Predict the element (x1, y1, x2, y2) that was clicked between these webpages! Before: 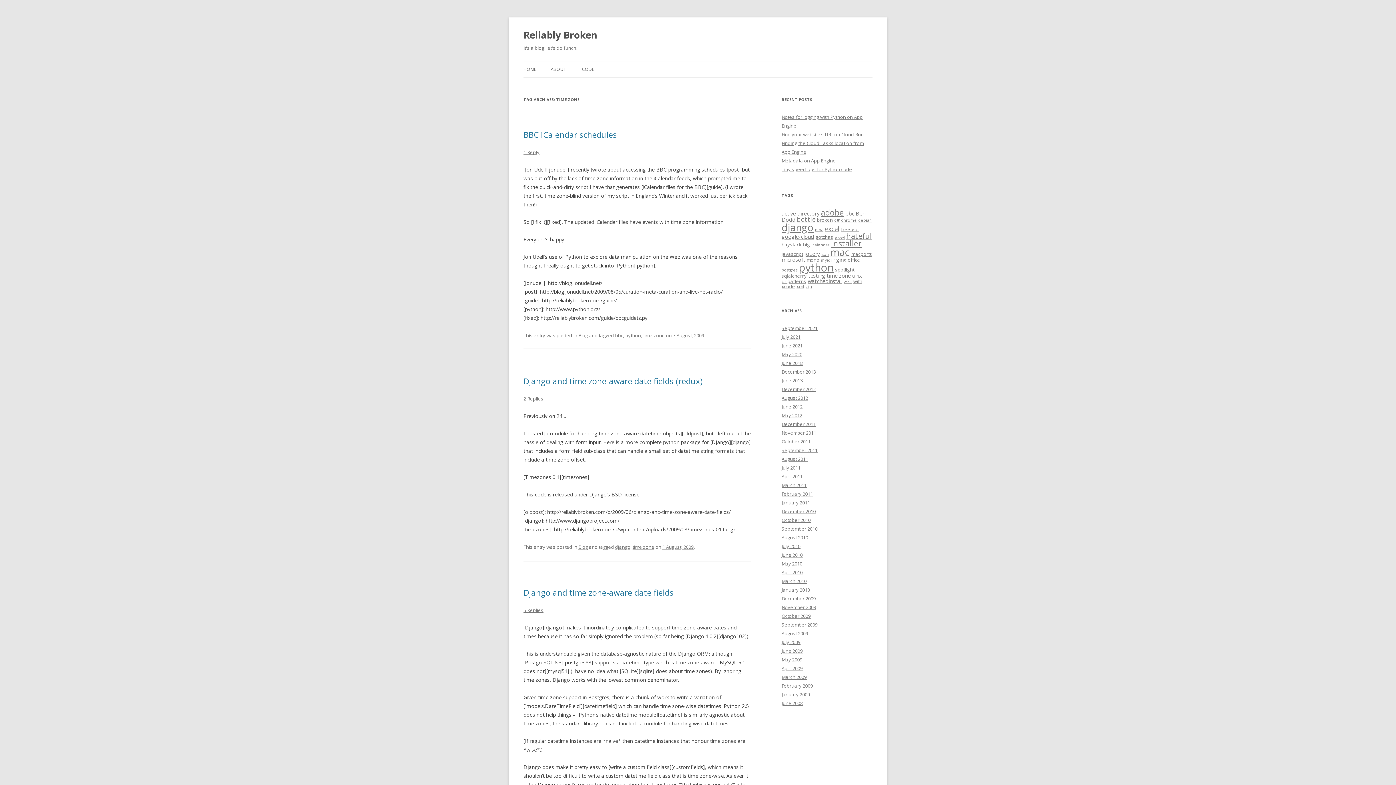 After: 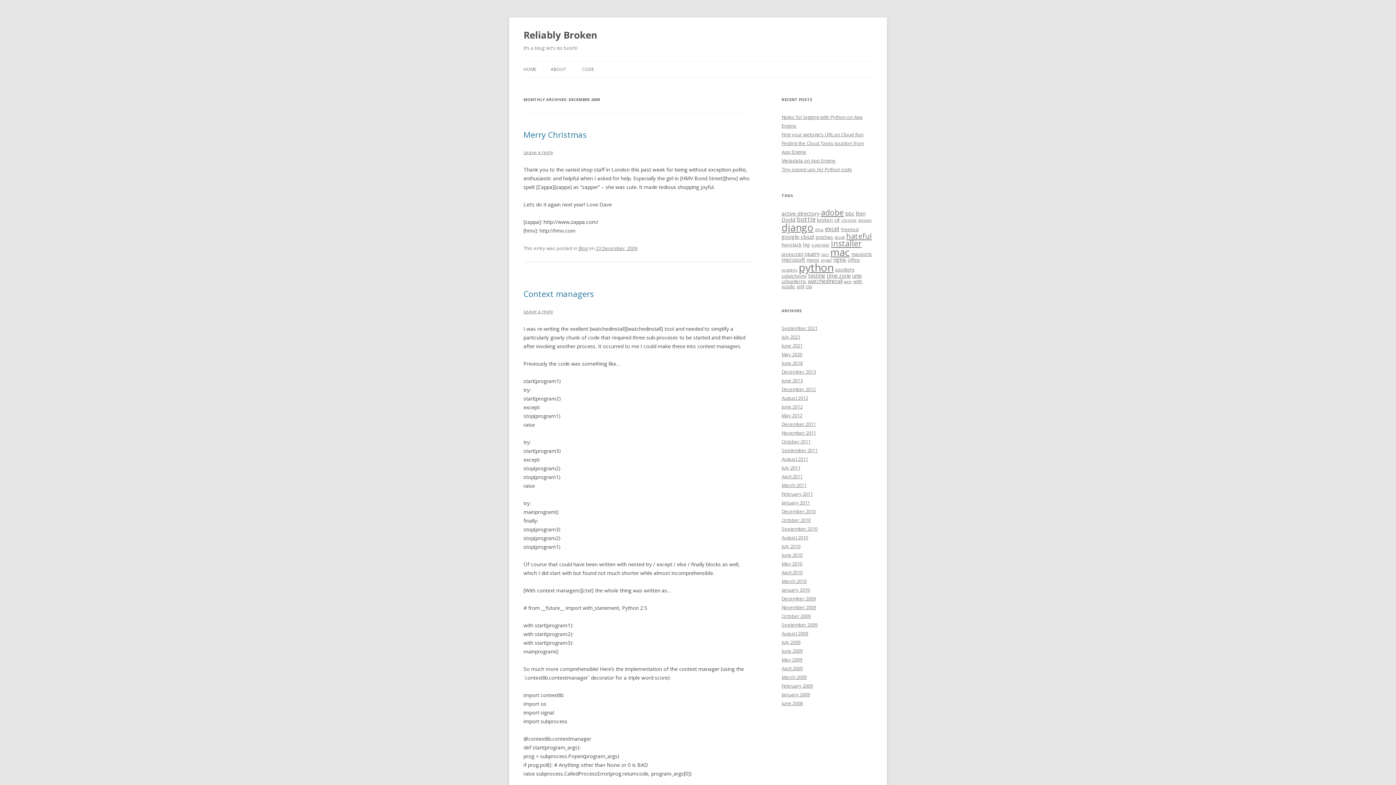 Action: label: December 2009 bbox: (781, 595, 816, 602)